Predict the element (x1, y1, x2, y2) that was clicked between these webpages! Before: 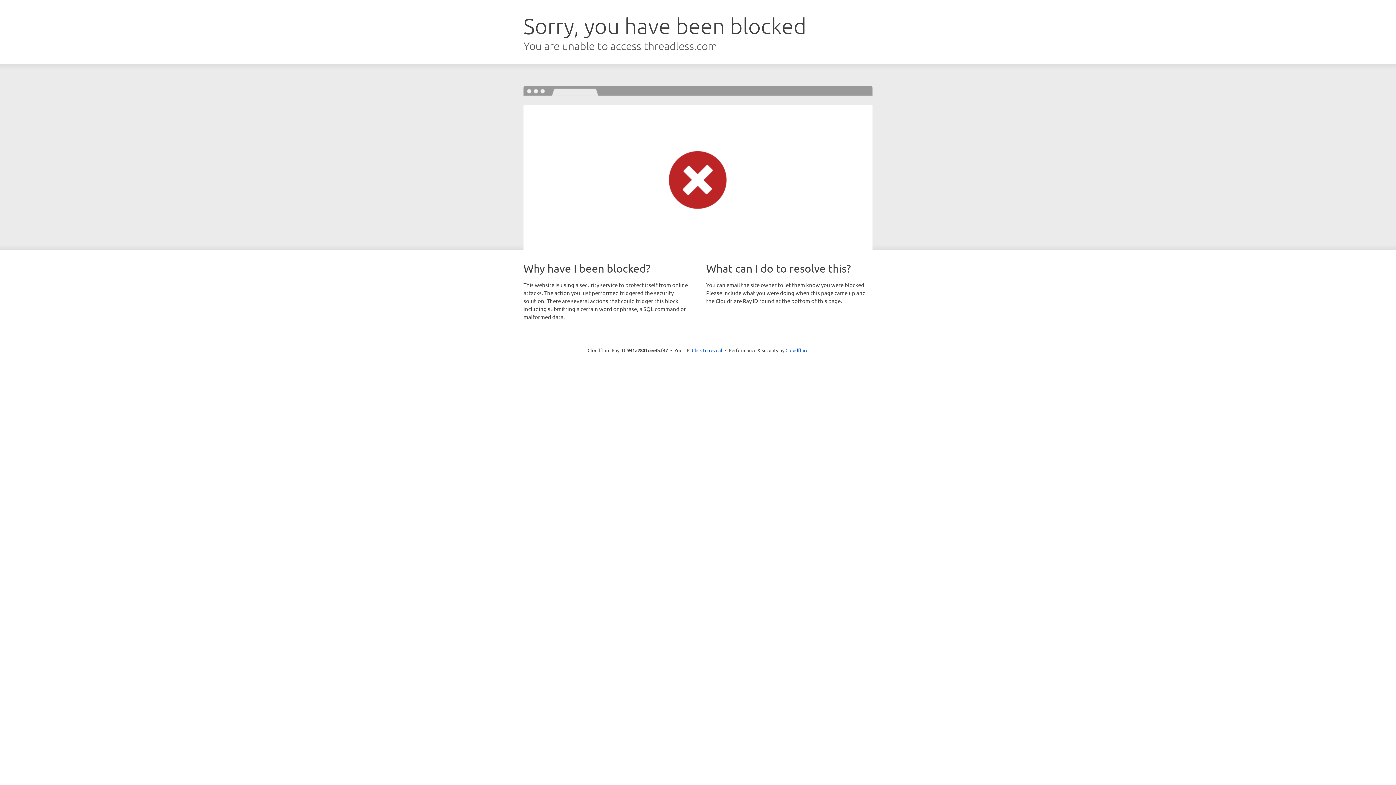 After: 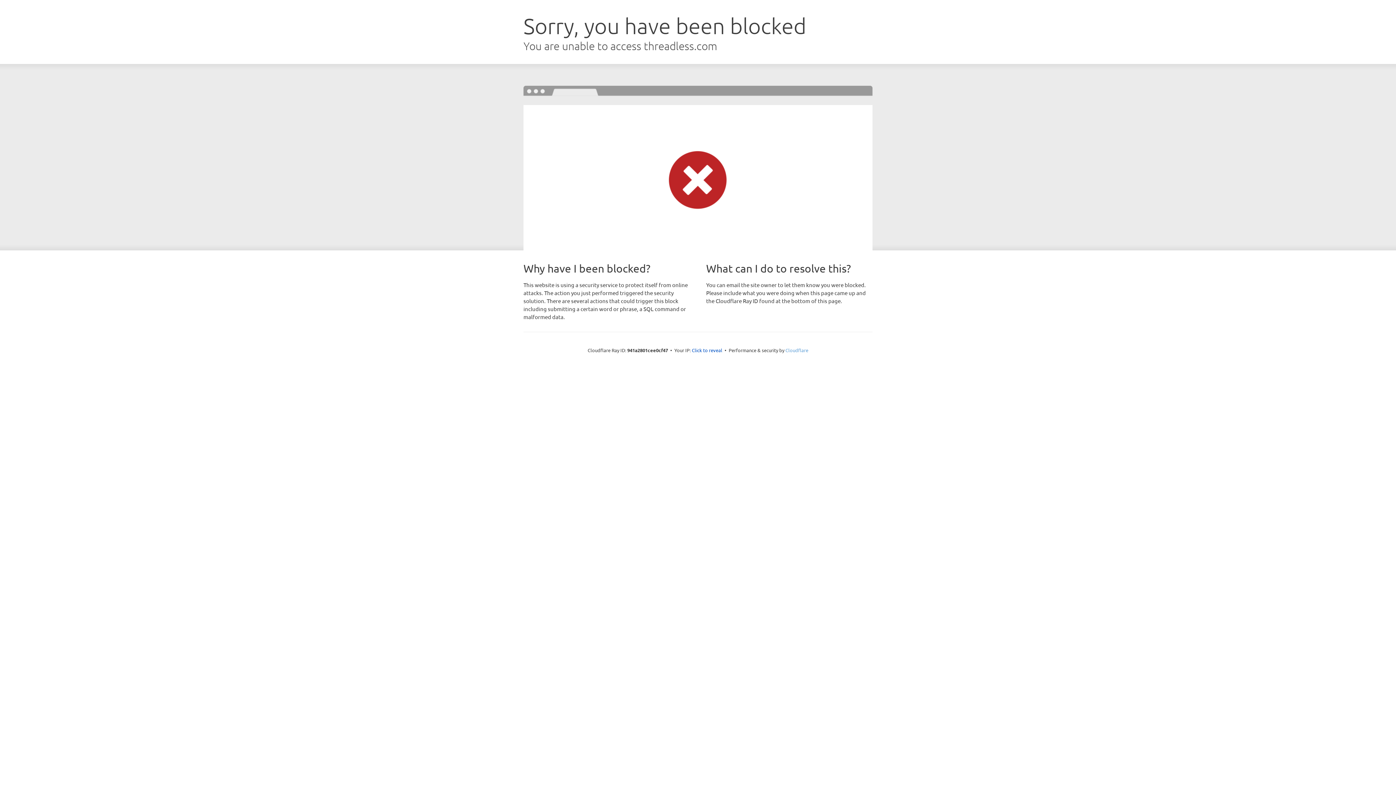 Action: bbox: (785, 347, 808, 353) label: Cloudflare